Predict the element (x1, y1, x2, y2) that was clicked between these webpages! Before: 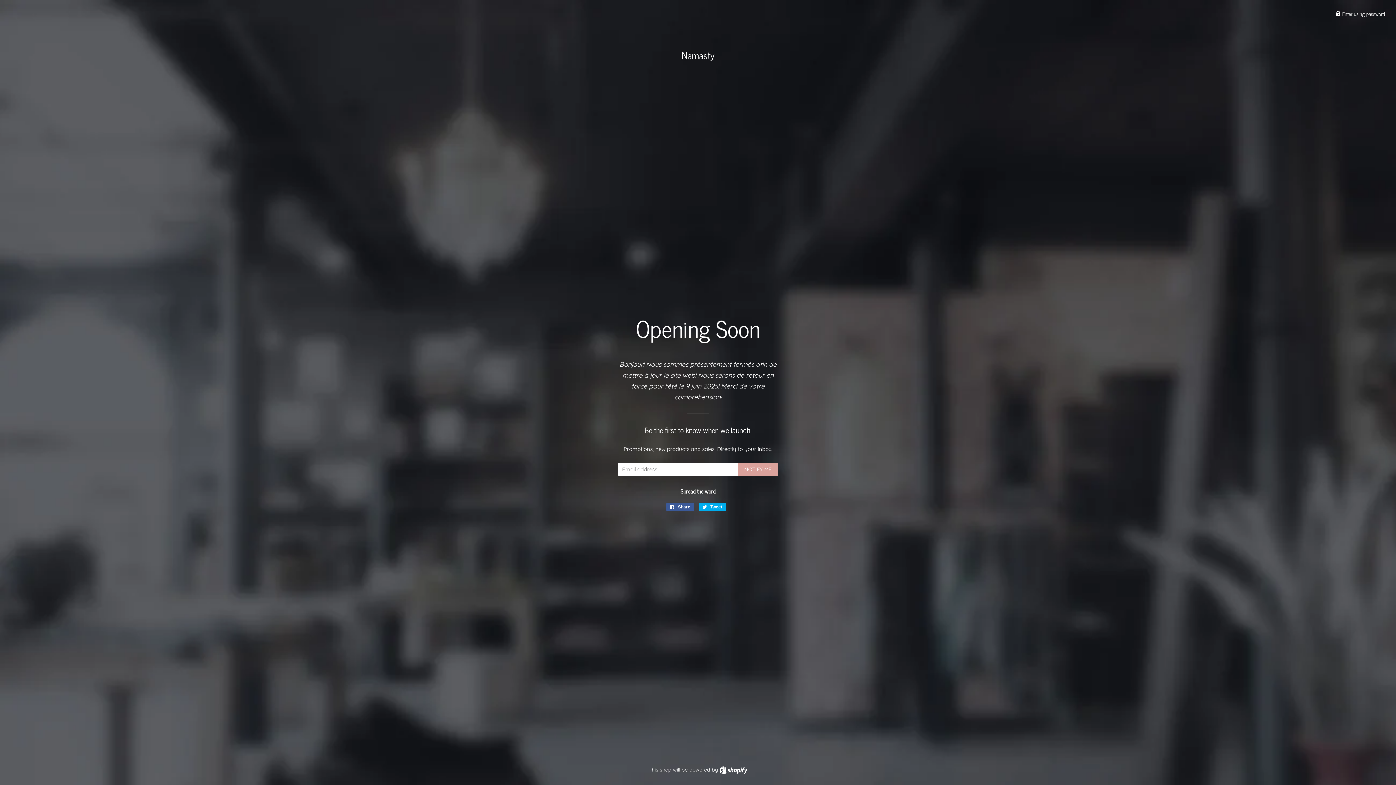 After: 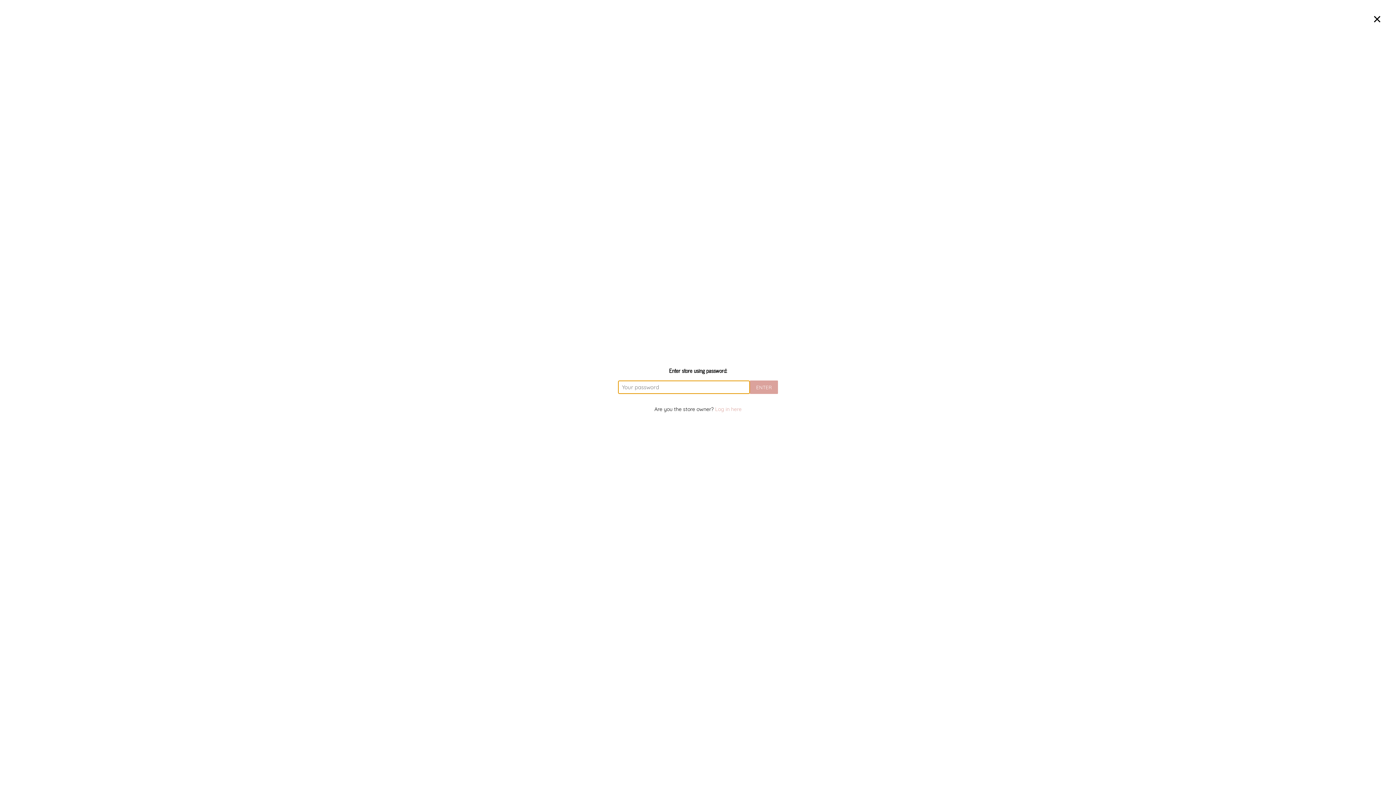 Action: label:  Enter using password bbox: (1336, 9, 1385, 17)